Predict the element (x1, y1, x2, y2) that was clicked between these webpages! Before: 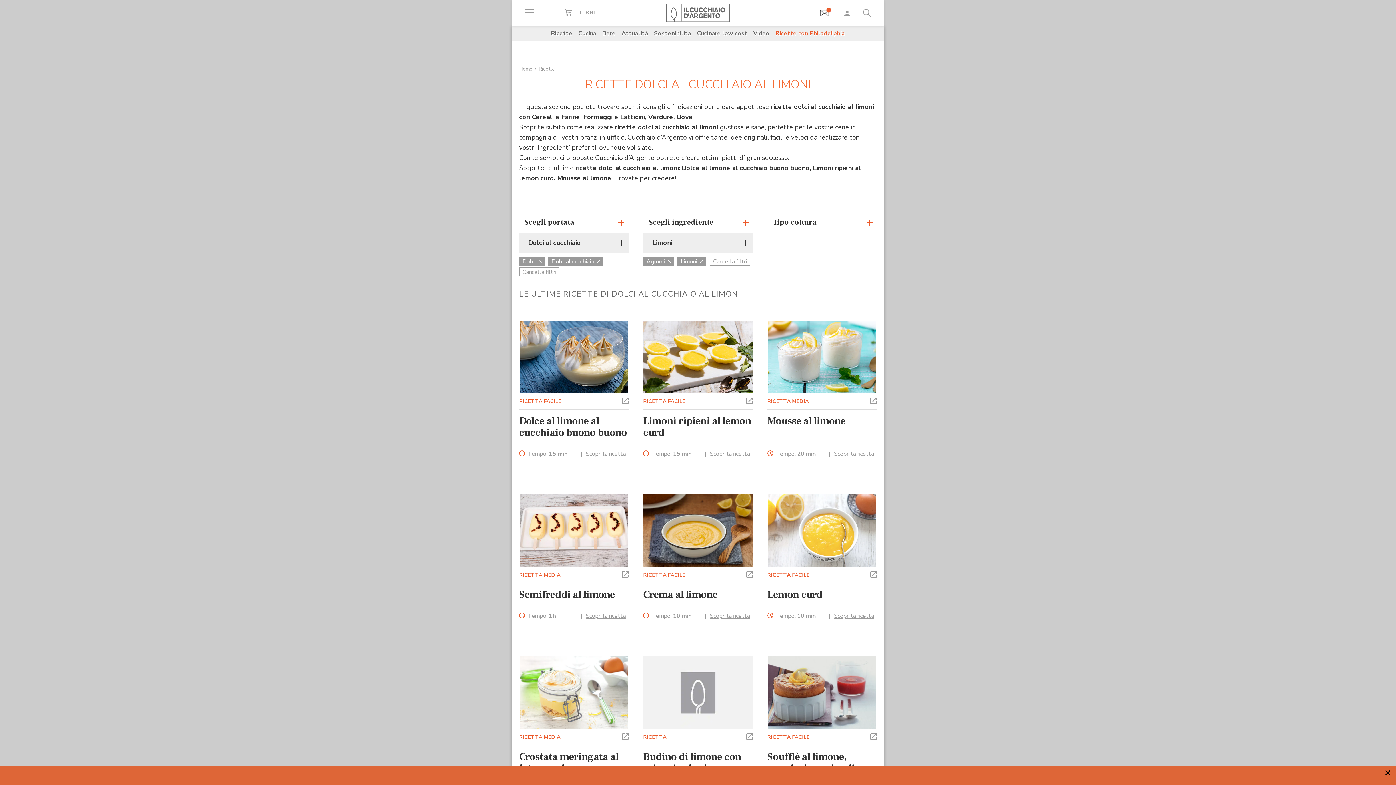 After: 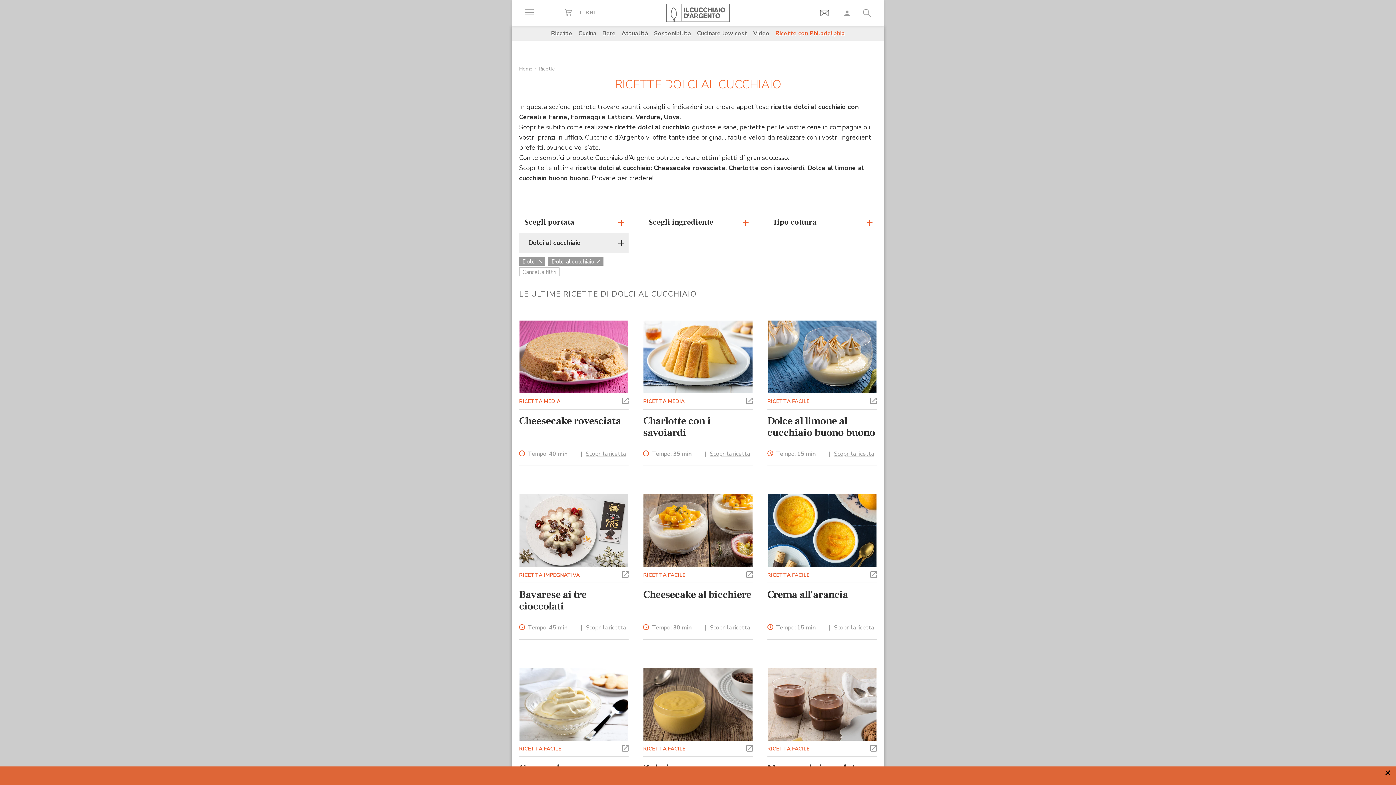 Action: label: Cancella filtri bbox: (713, 257, 747, 265)